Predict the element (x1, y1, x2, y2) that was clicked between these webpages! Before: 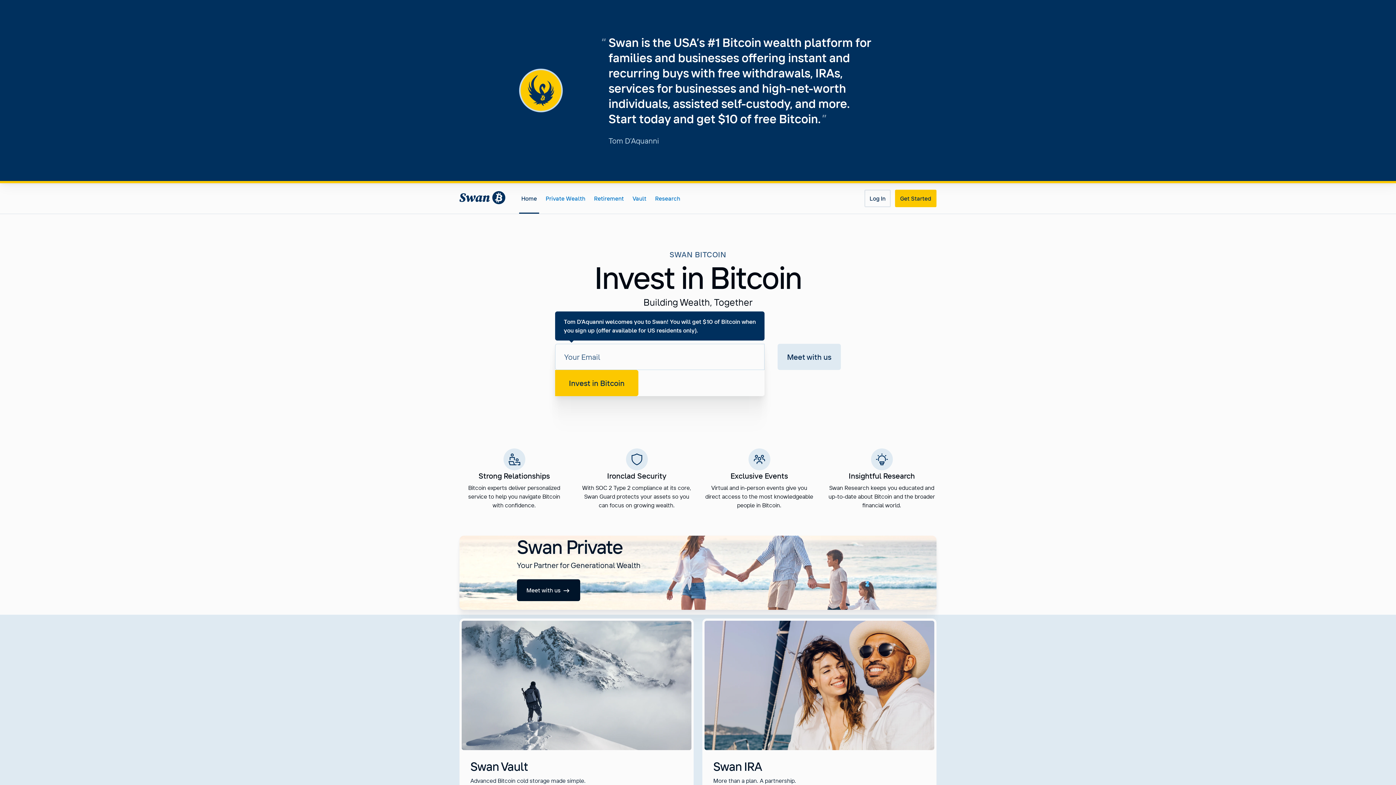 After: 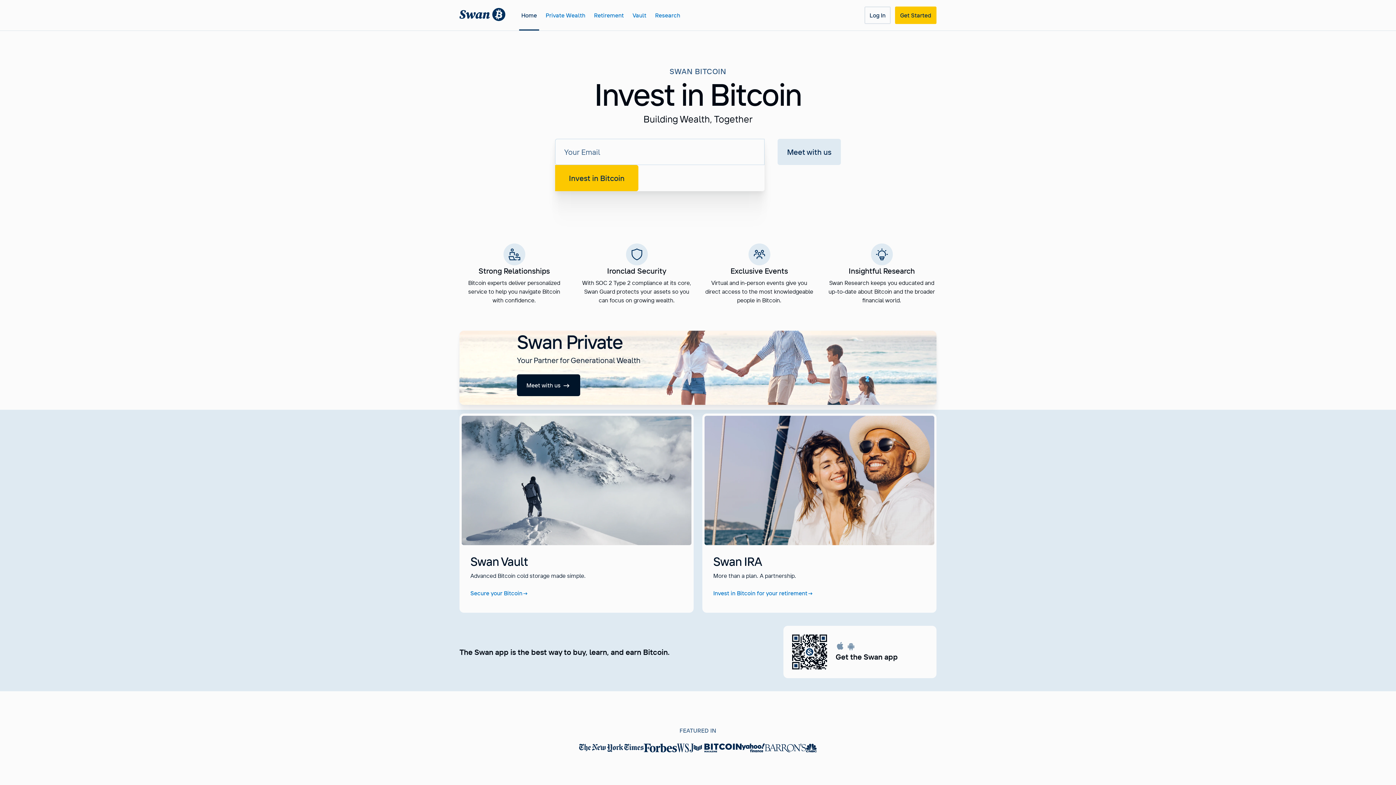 Action: bbox: (519, 189, 539, 207) label: Home